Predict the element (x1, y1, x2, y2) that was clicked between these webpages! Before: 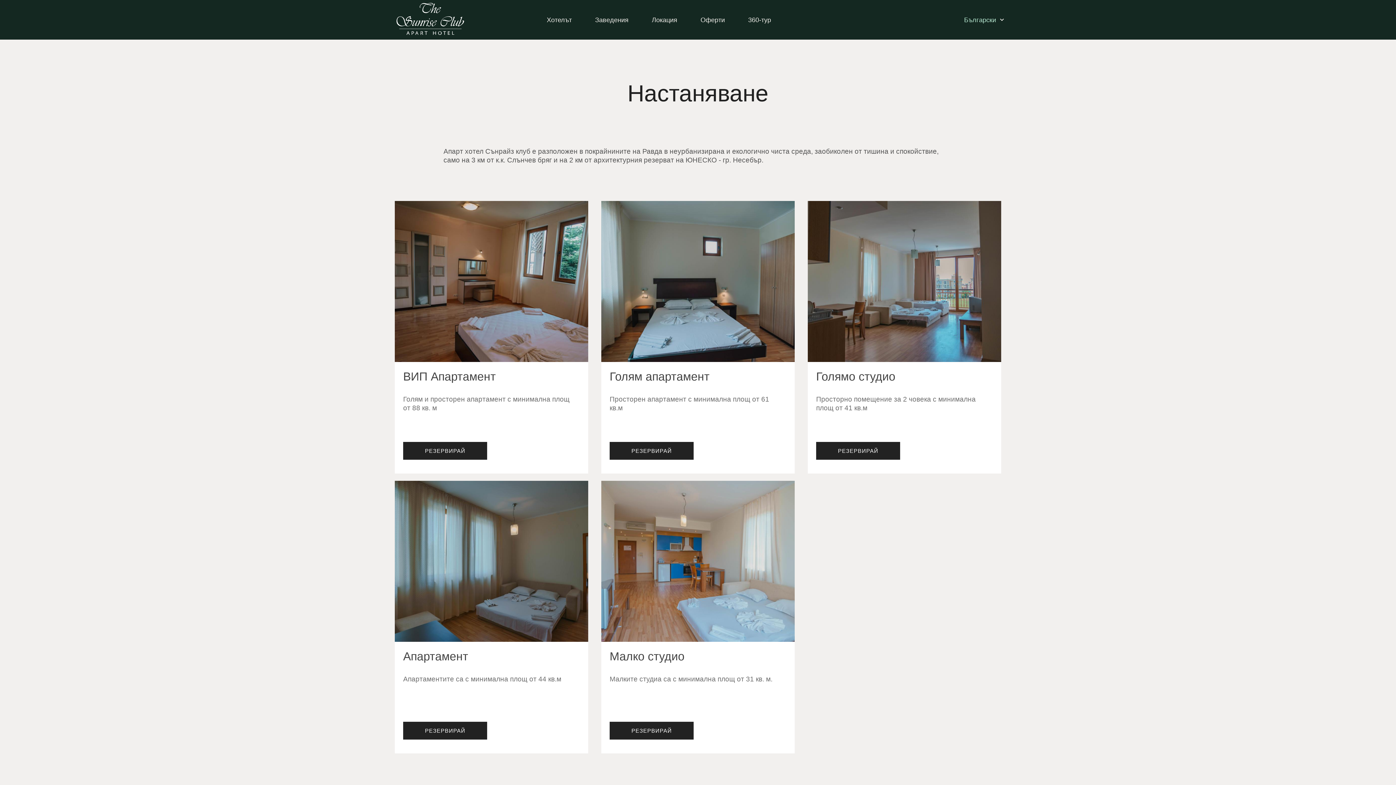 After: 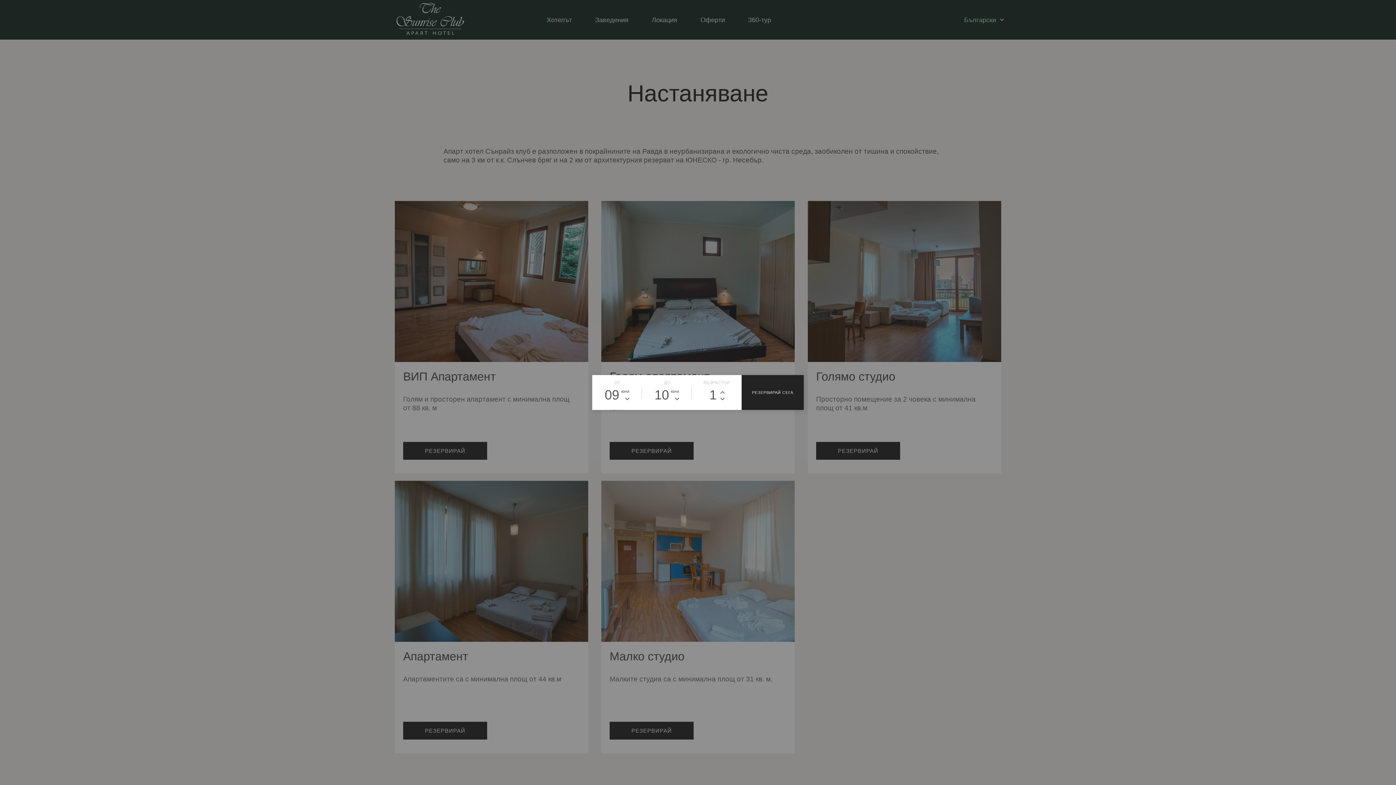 Action: label: РЕЗЕРВИРАЙ bbox: (816, 442, 900, 460)